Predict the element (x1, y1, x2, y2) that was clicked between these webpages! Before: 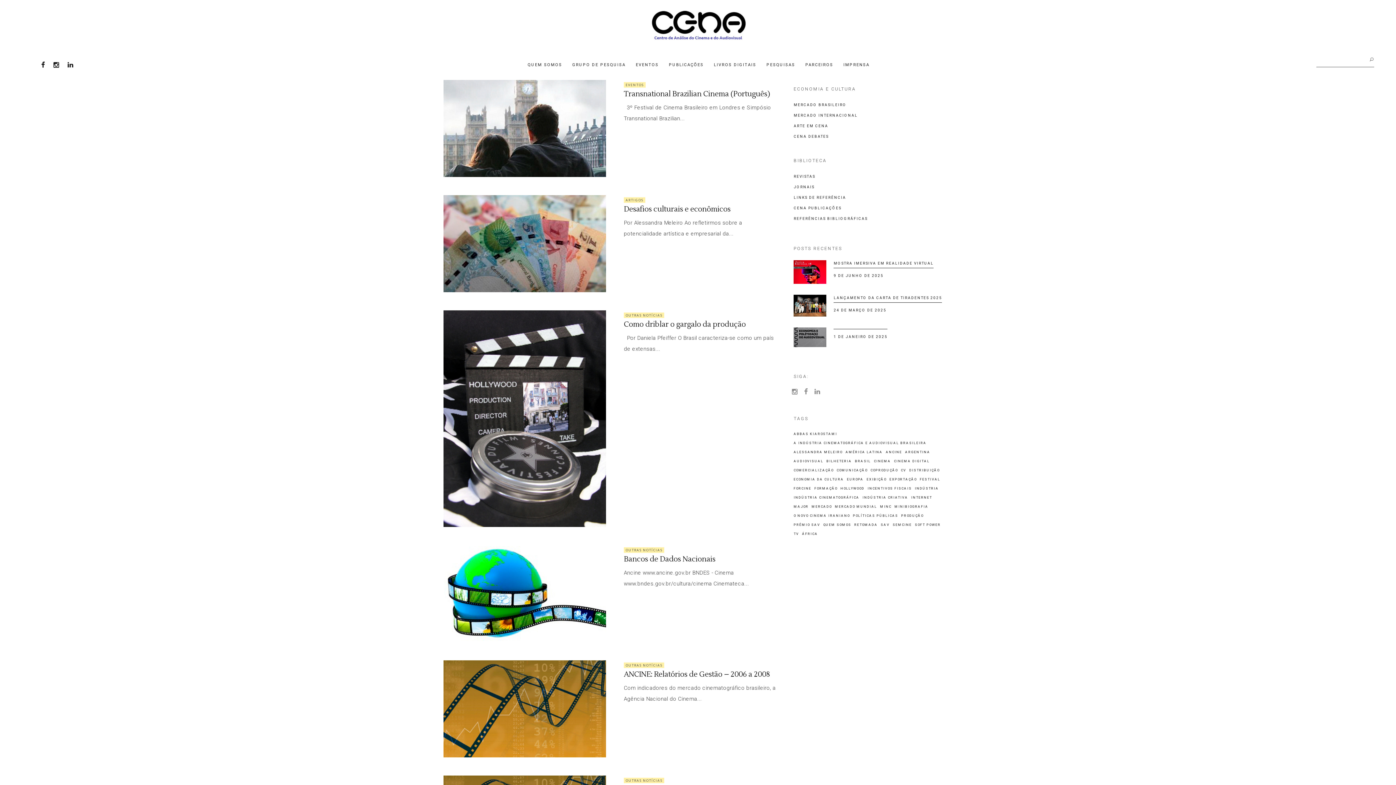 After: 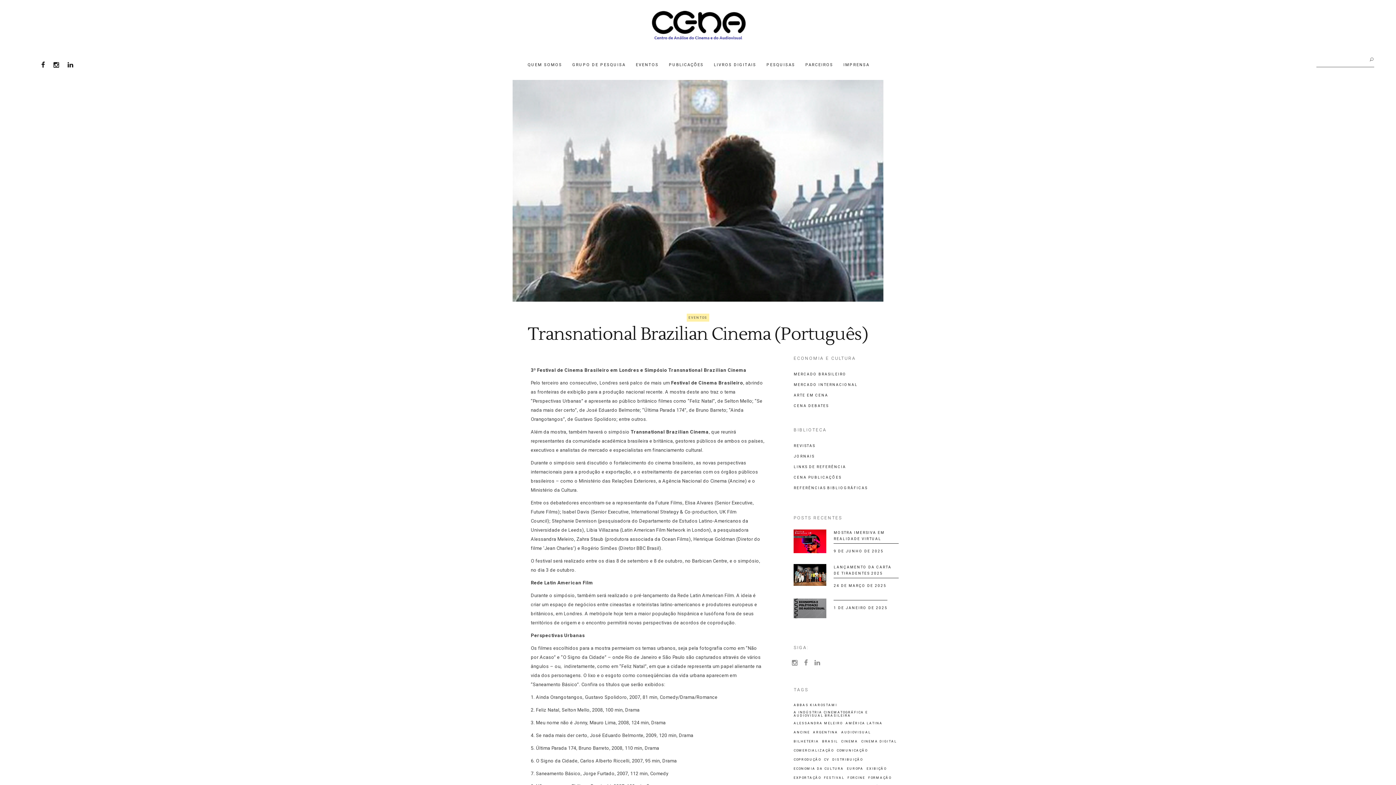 Action: bbox: (624, 89, 770, 98) label: Transnational Brazilian Cinema (Português)